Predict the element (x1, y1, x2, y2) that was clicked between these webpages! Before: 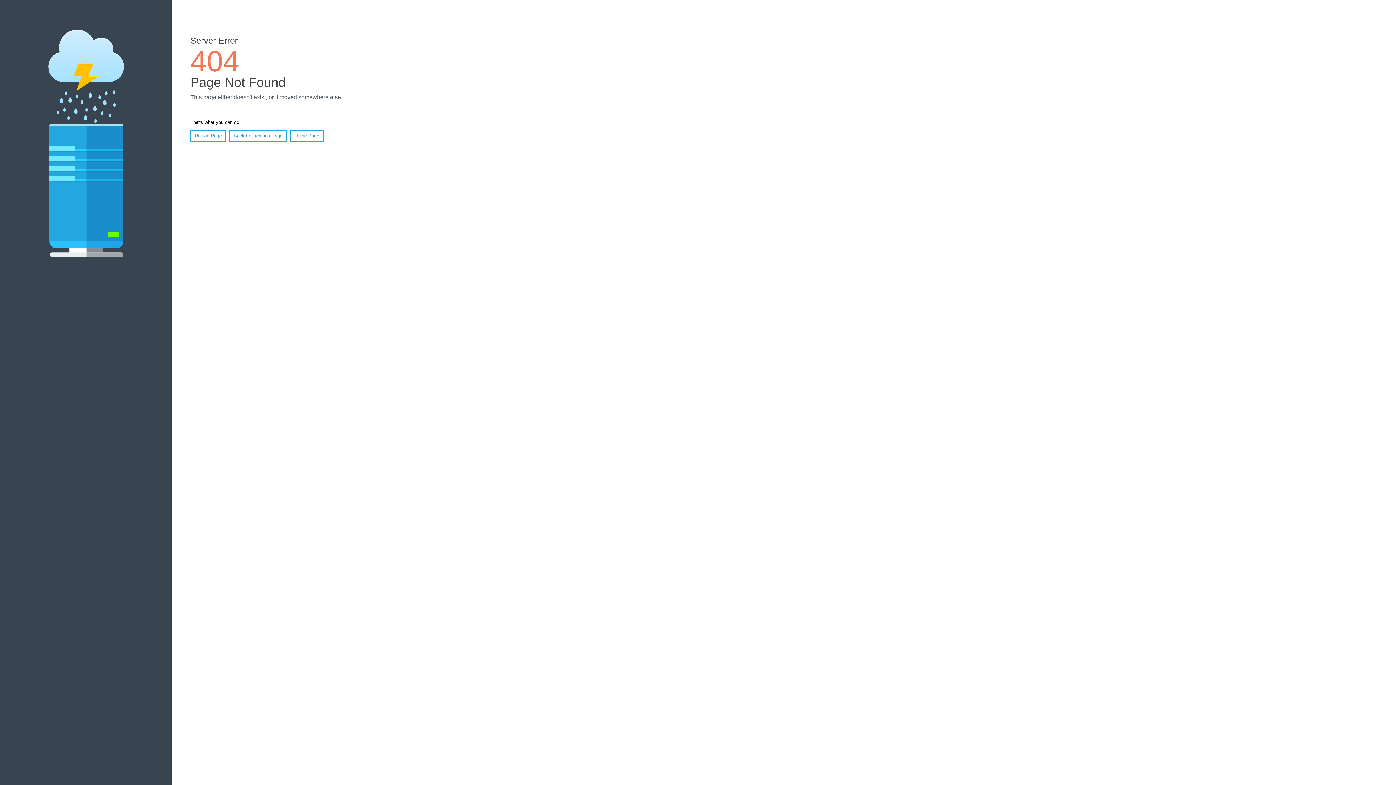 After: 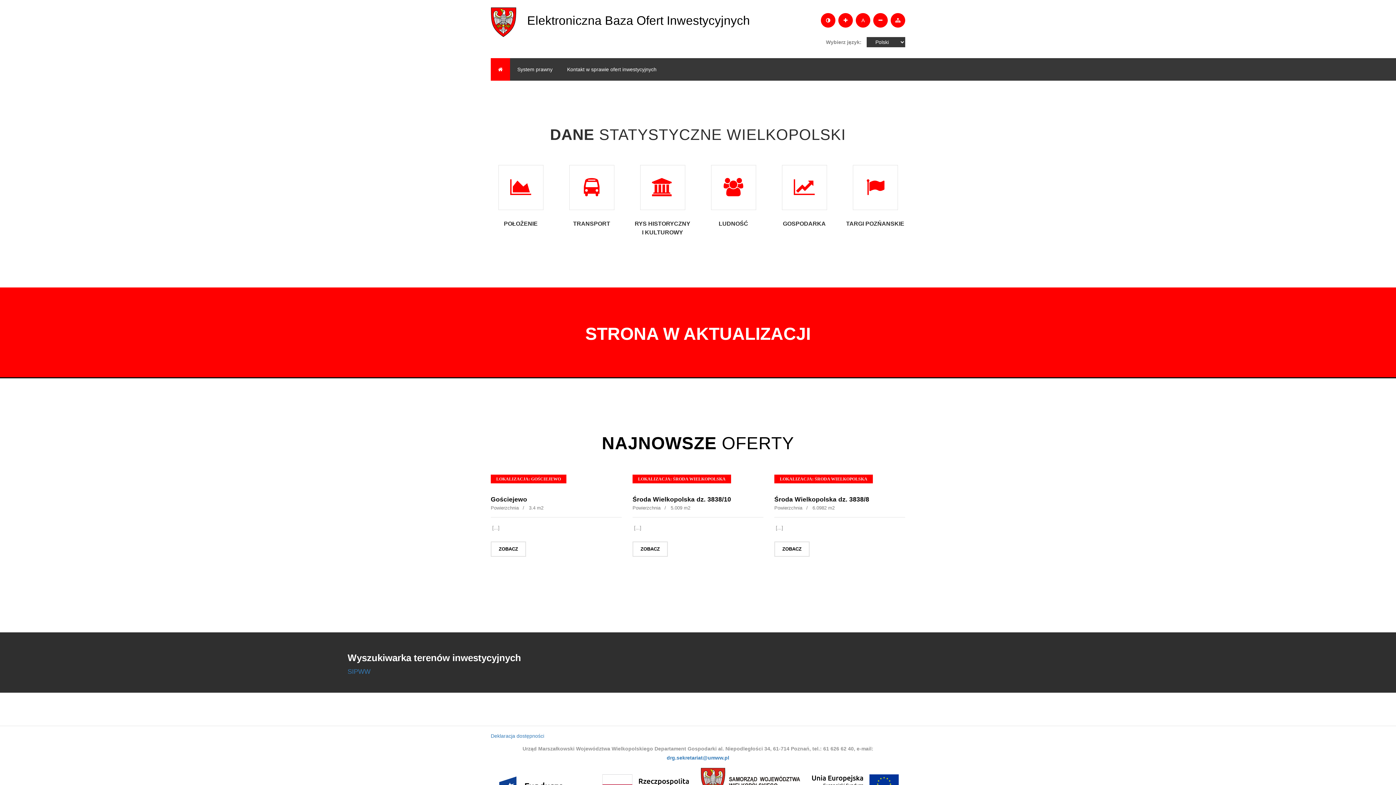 Action: label: Home Page bbox: (290, 130, 323, 141)